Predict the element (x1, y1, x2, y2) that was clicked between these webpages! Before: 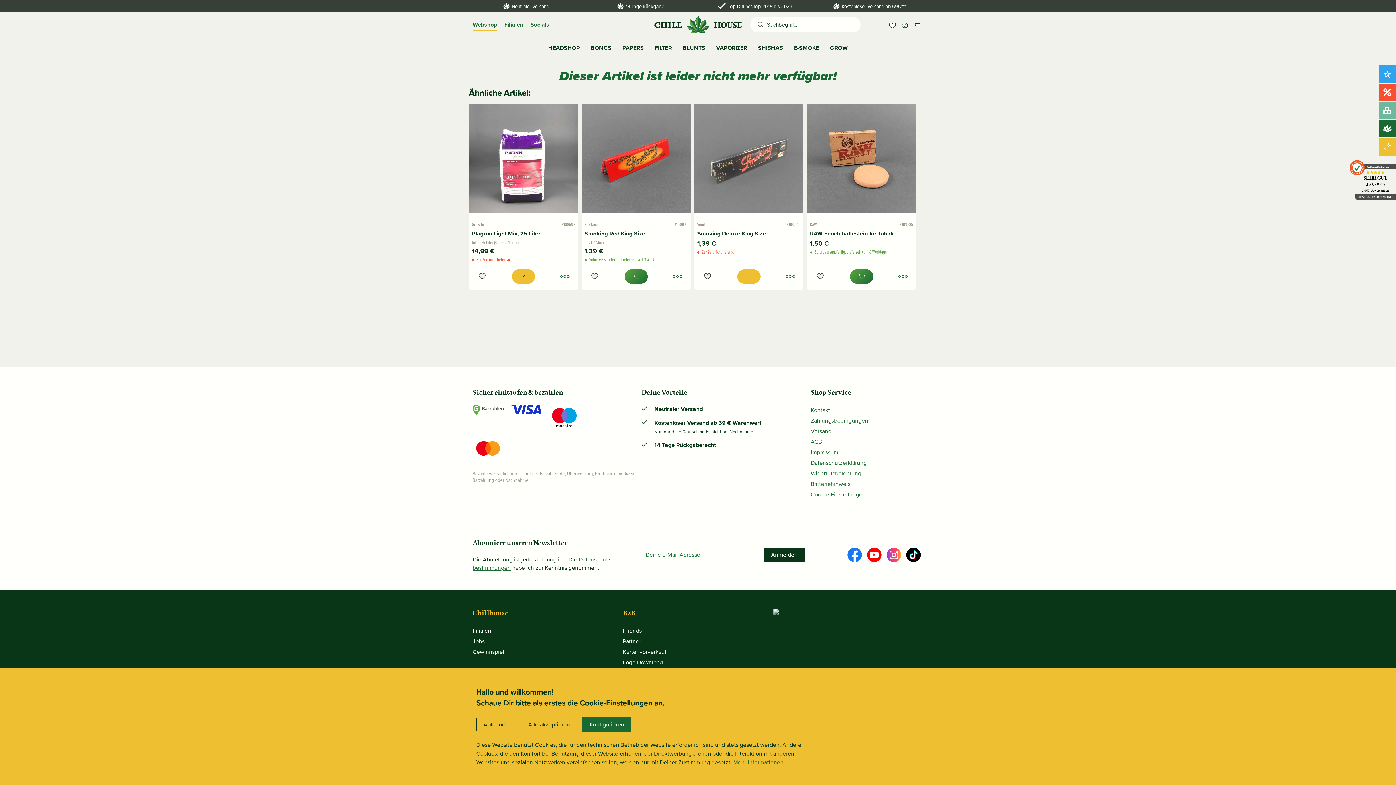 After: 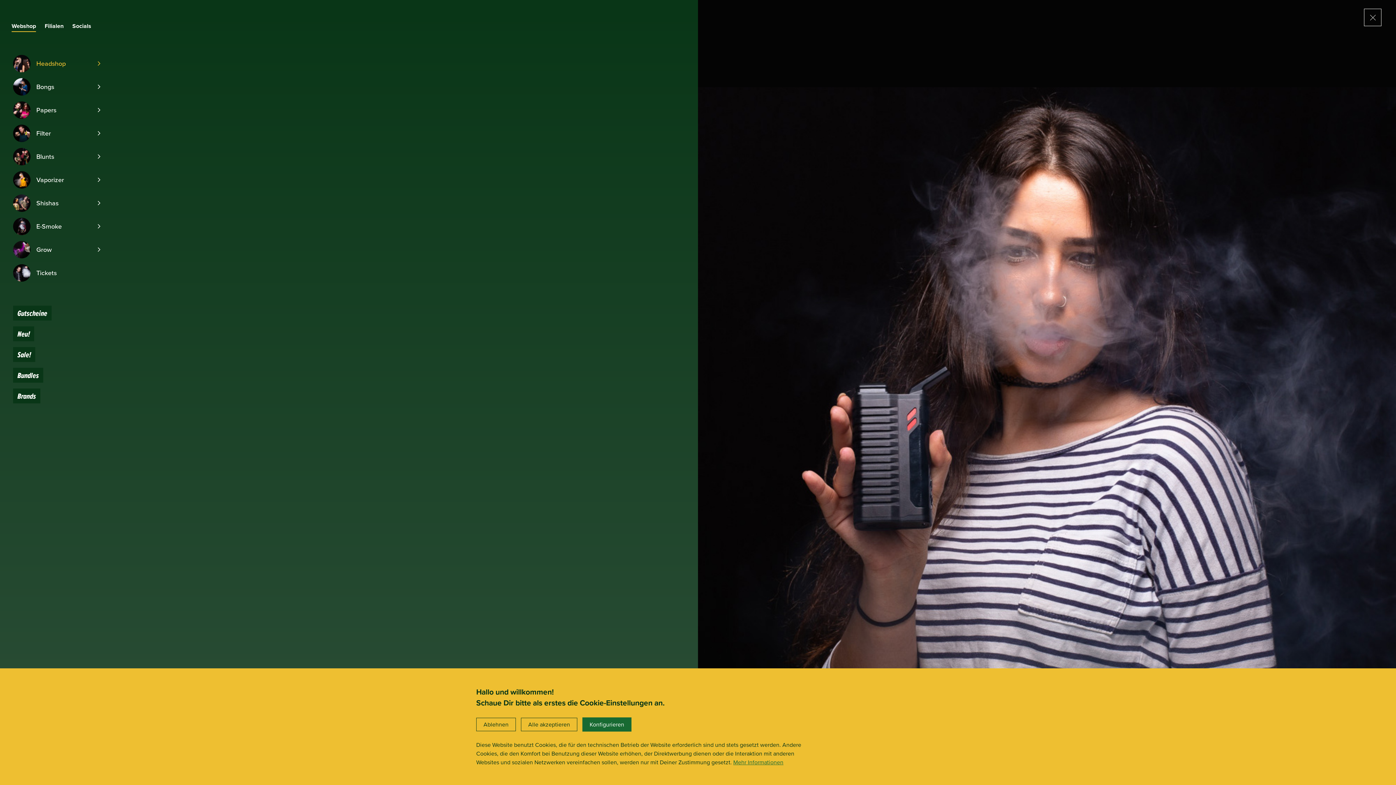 Action: bbox: (542, 38, 585, 57) label: Headshop